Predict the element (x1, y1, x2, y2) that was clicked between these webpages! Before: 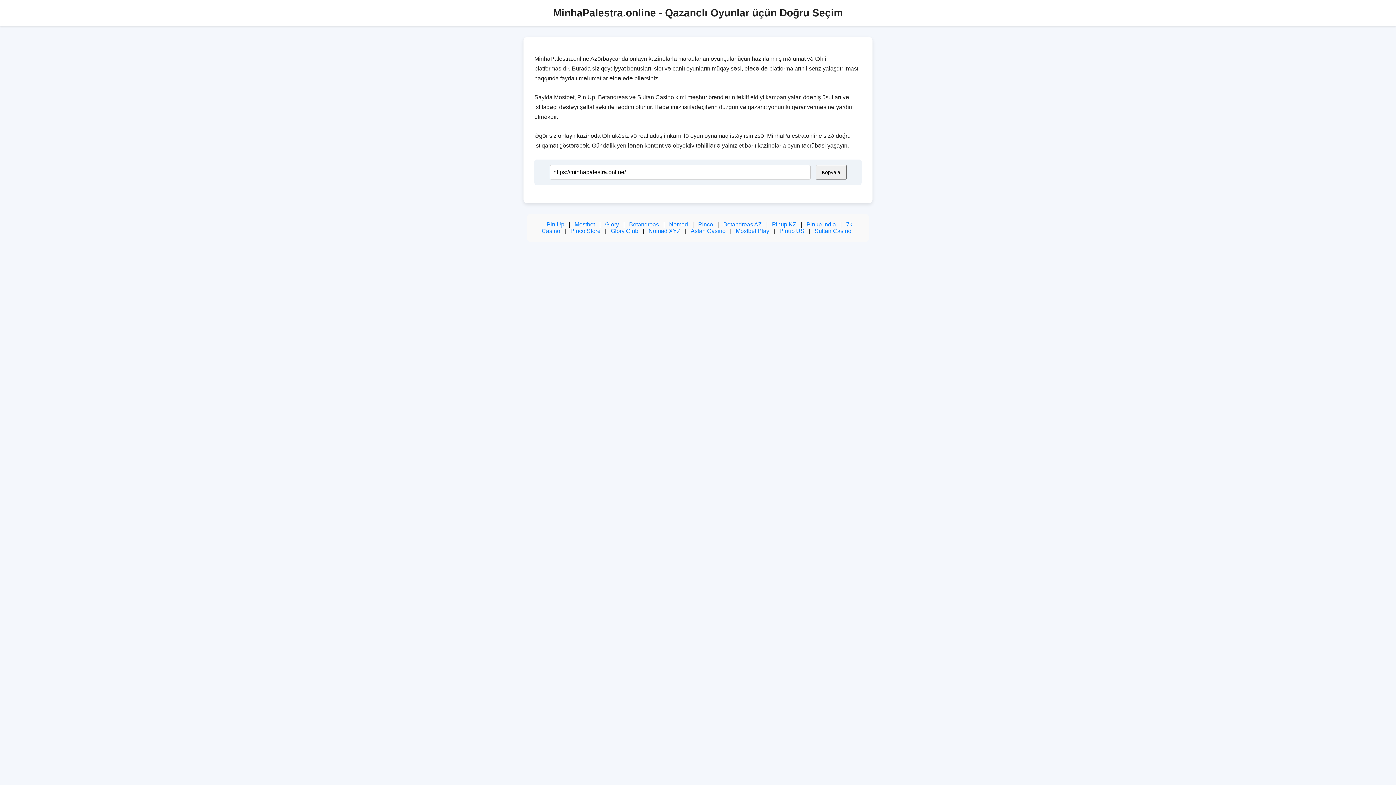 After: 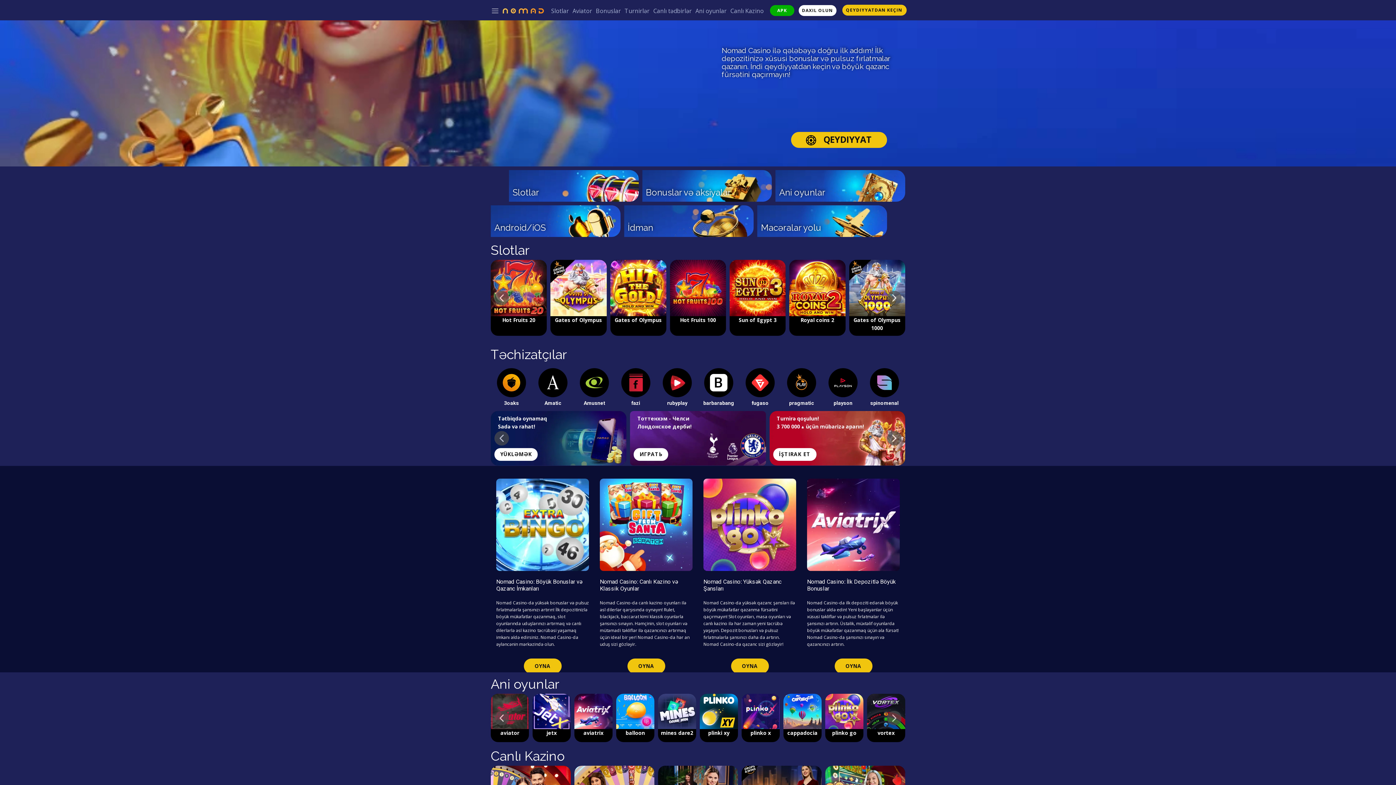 Action: bbox: (669, 221, 688, 227) label: Nomad